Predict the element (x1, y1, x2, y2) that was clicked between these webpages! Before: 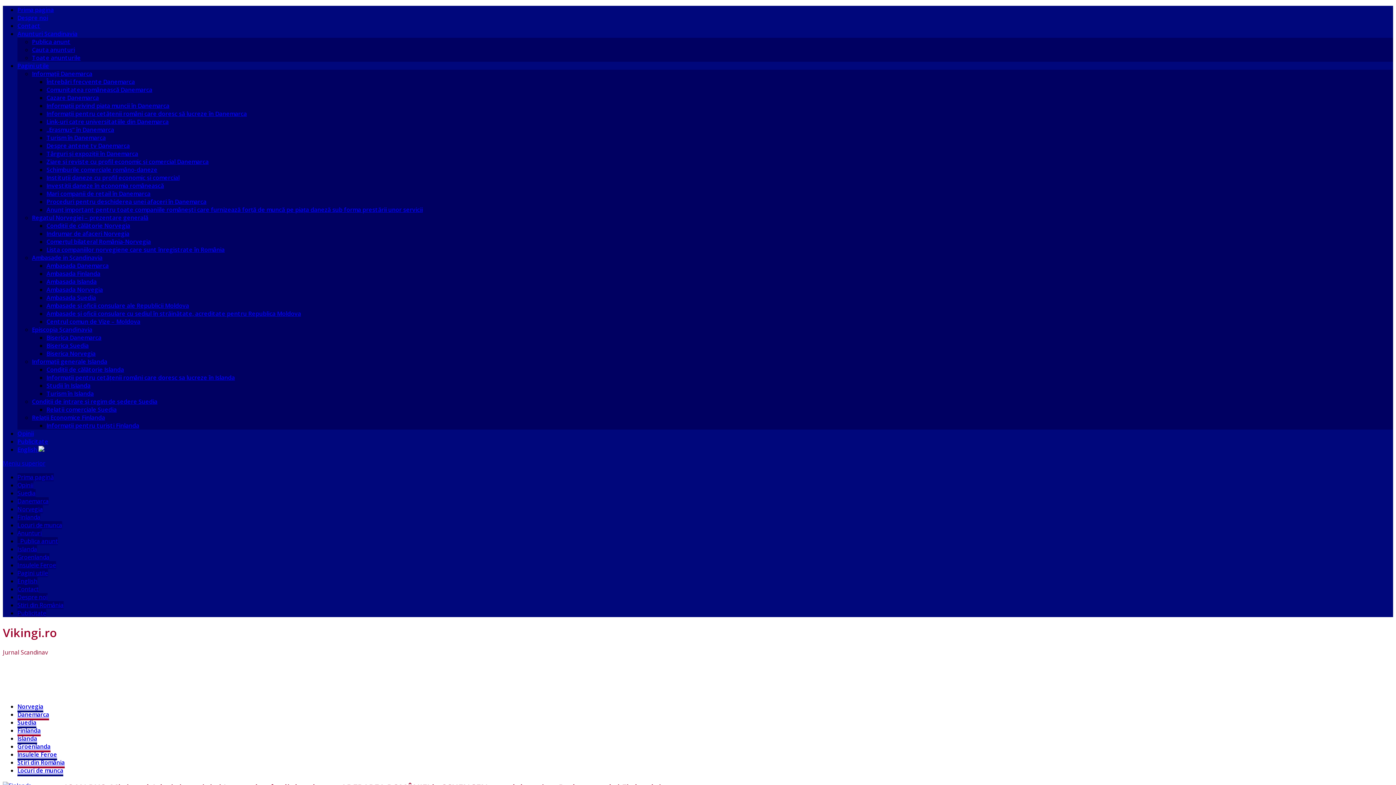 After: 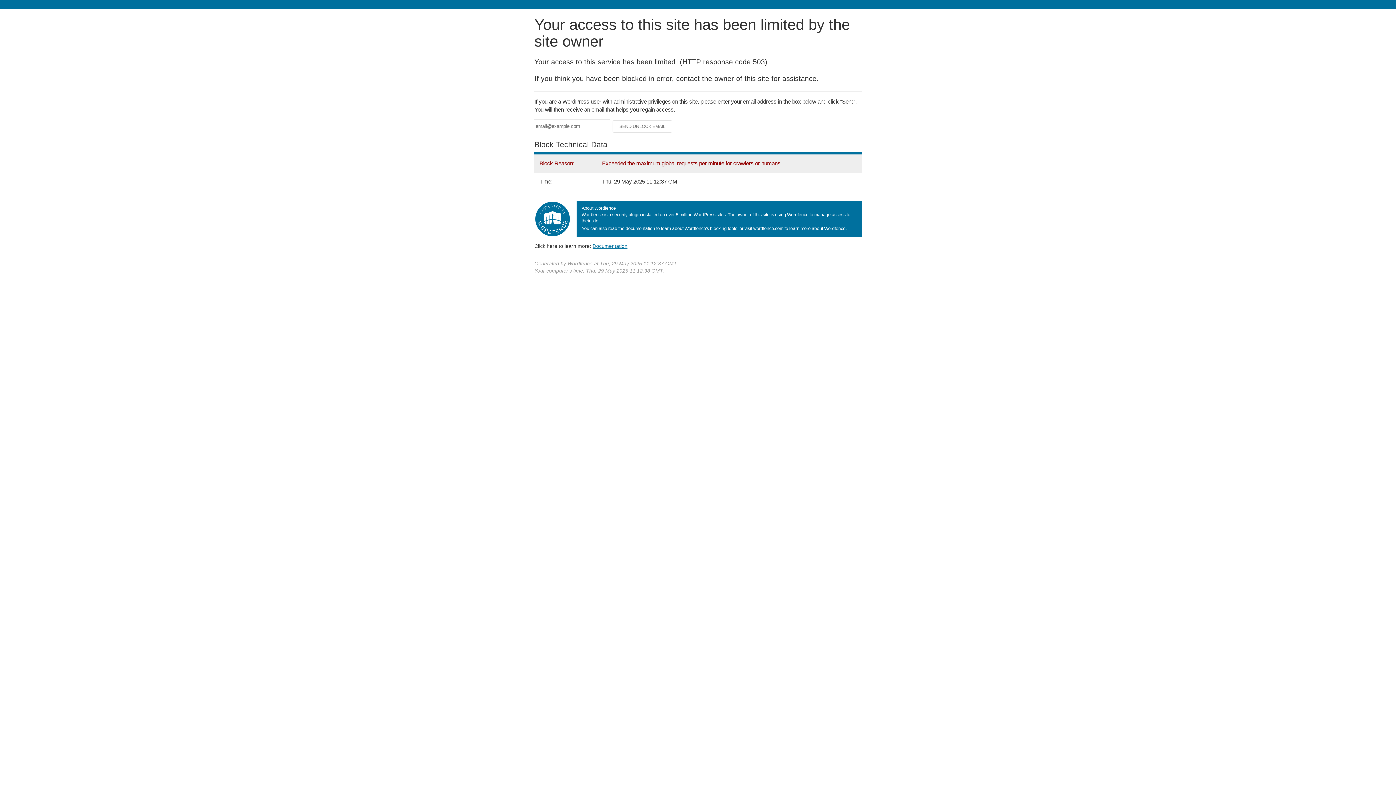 Action: bbox: (17, 445, 44, 453) label: English 